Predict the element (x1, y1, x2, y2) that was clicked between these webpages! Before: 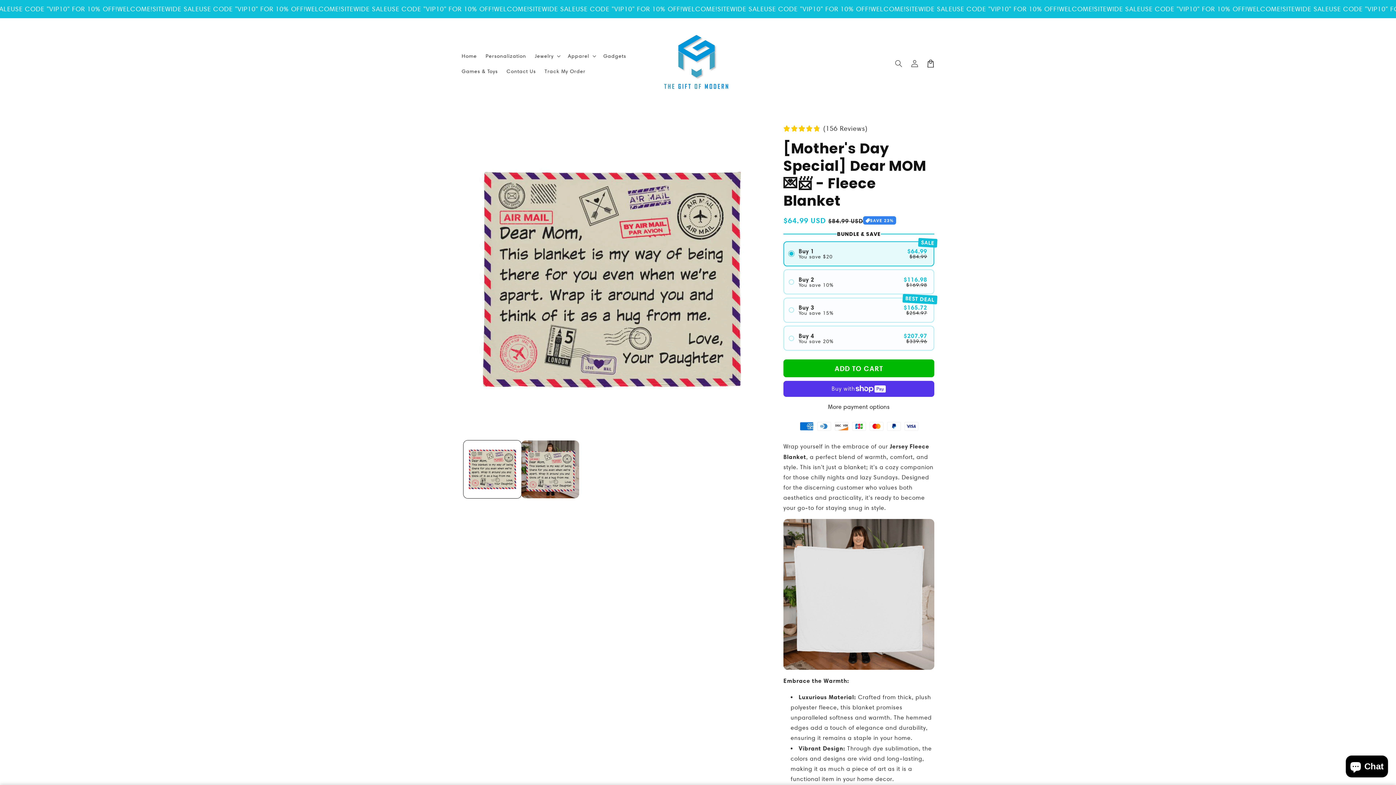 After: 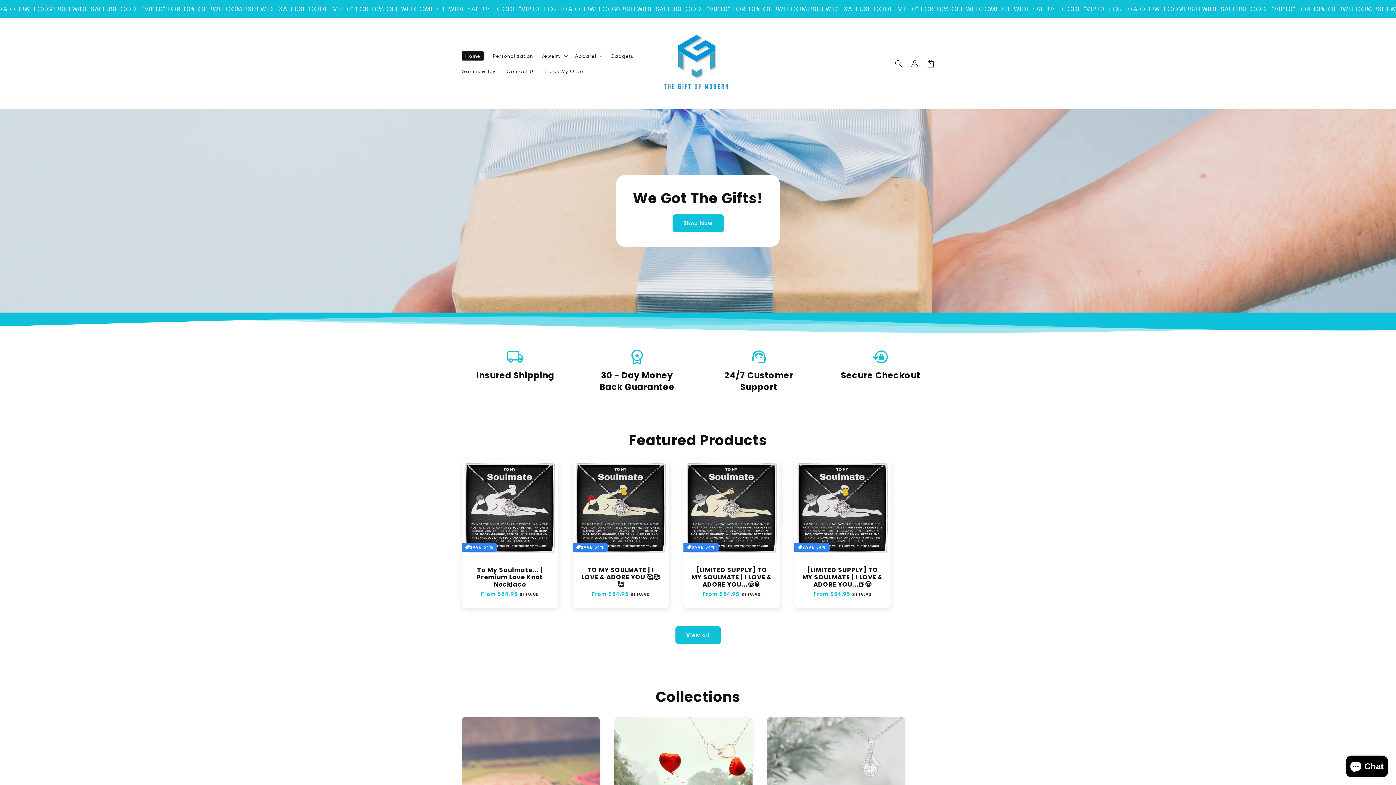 Action: bbox: (651, 18, 742, 109)